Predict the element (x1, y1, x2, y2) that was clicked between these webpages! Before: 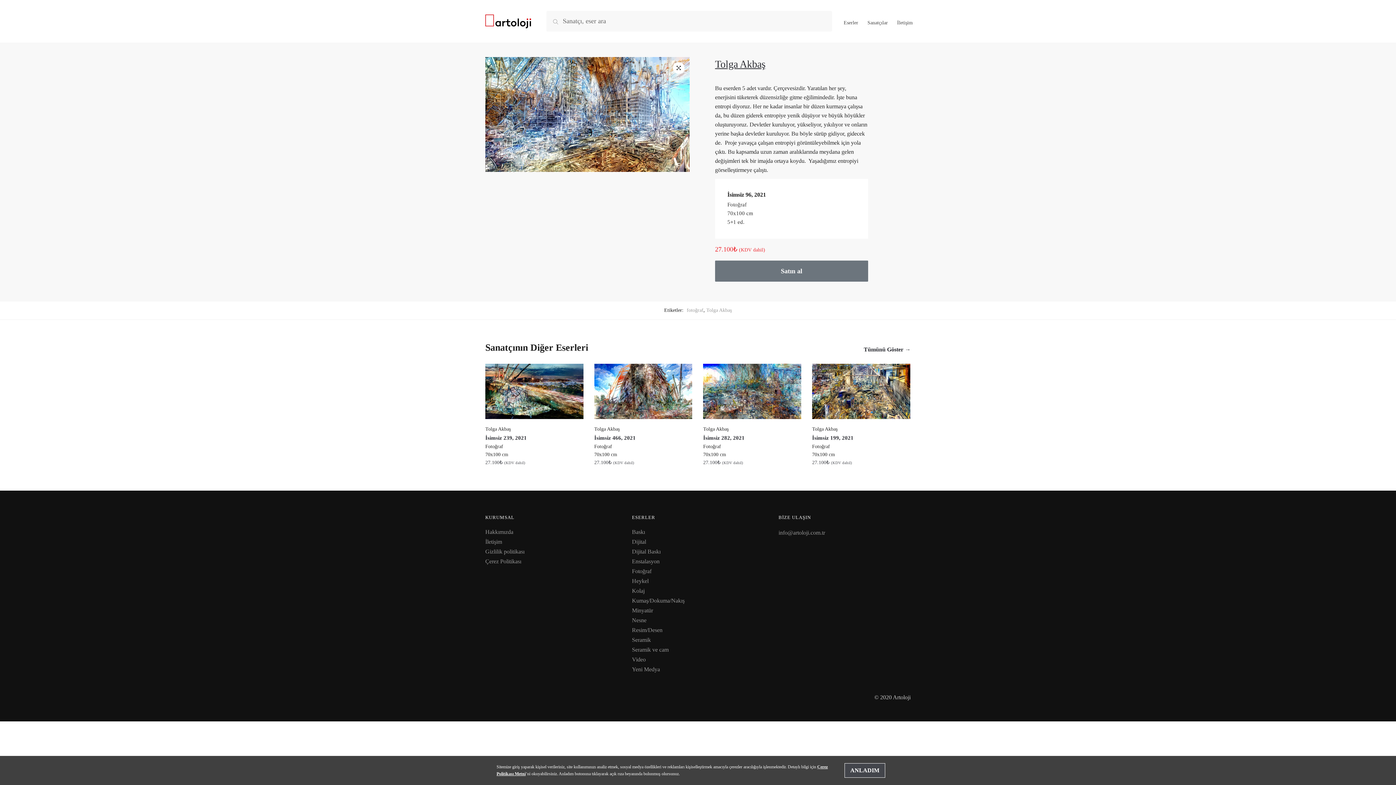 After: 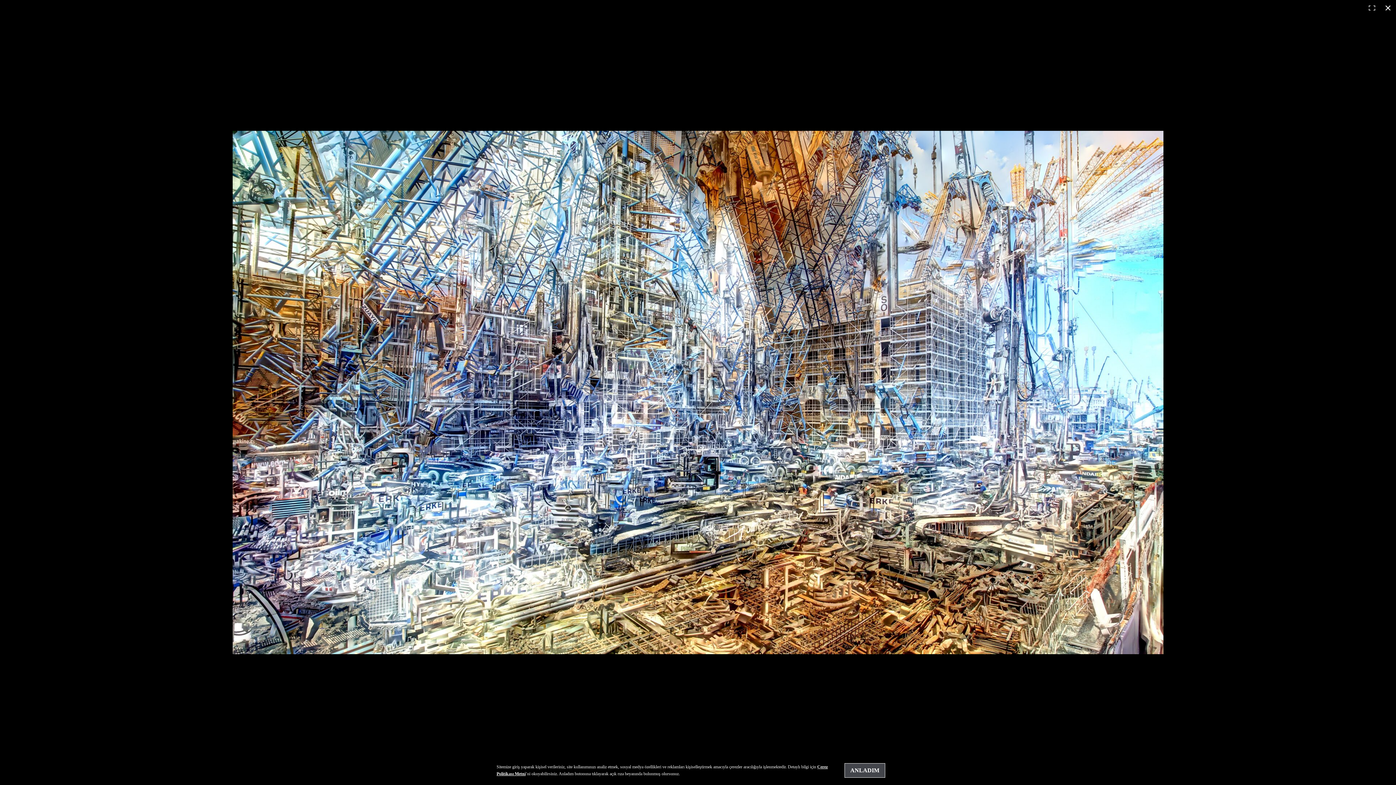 Action: bbox: (485, 57, 689, 171)